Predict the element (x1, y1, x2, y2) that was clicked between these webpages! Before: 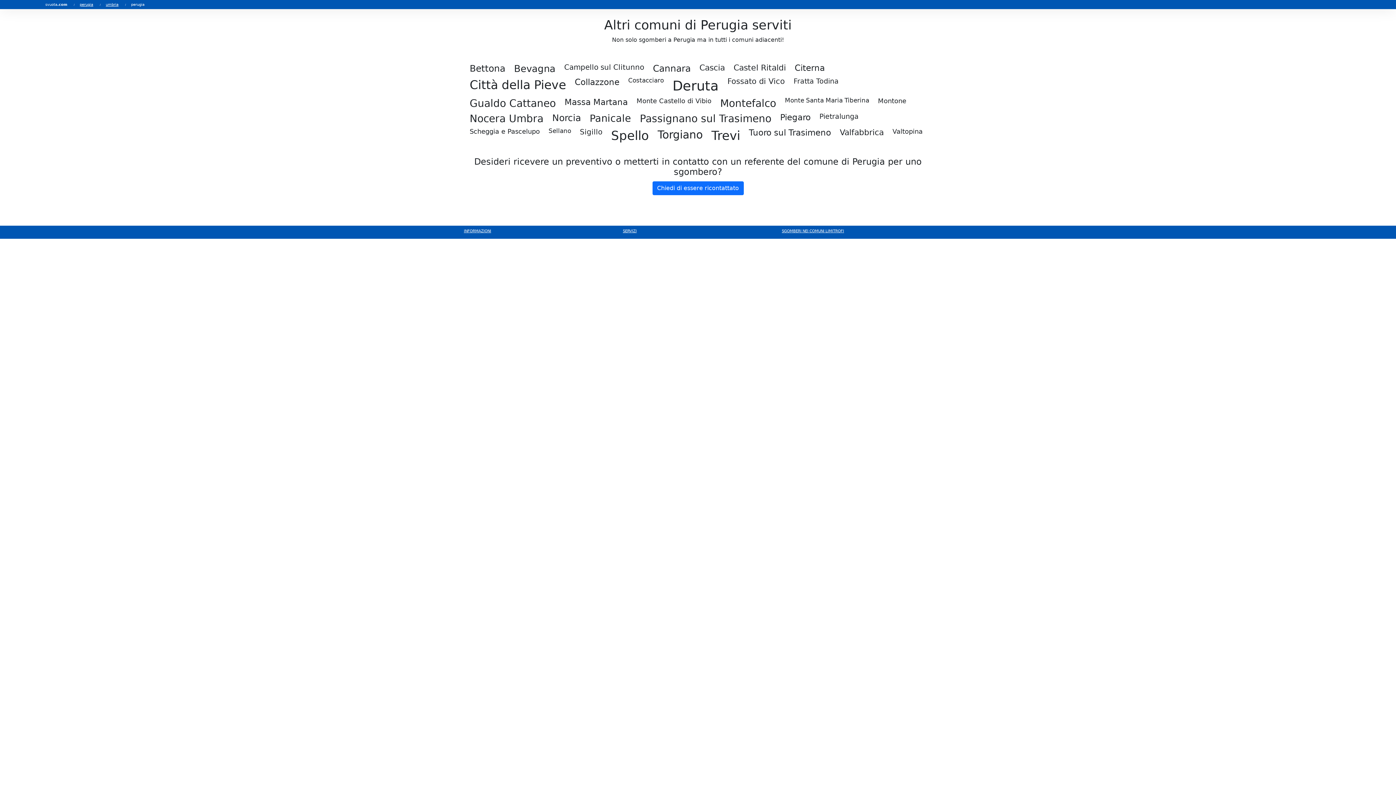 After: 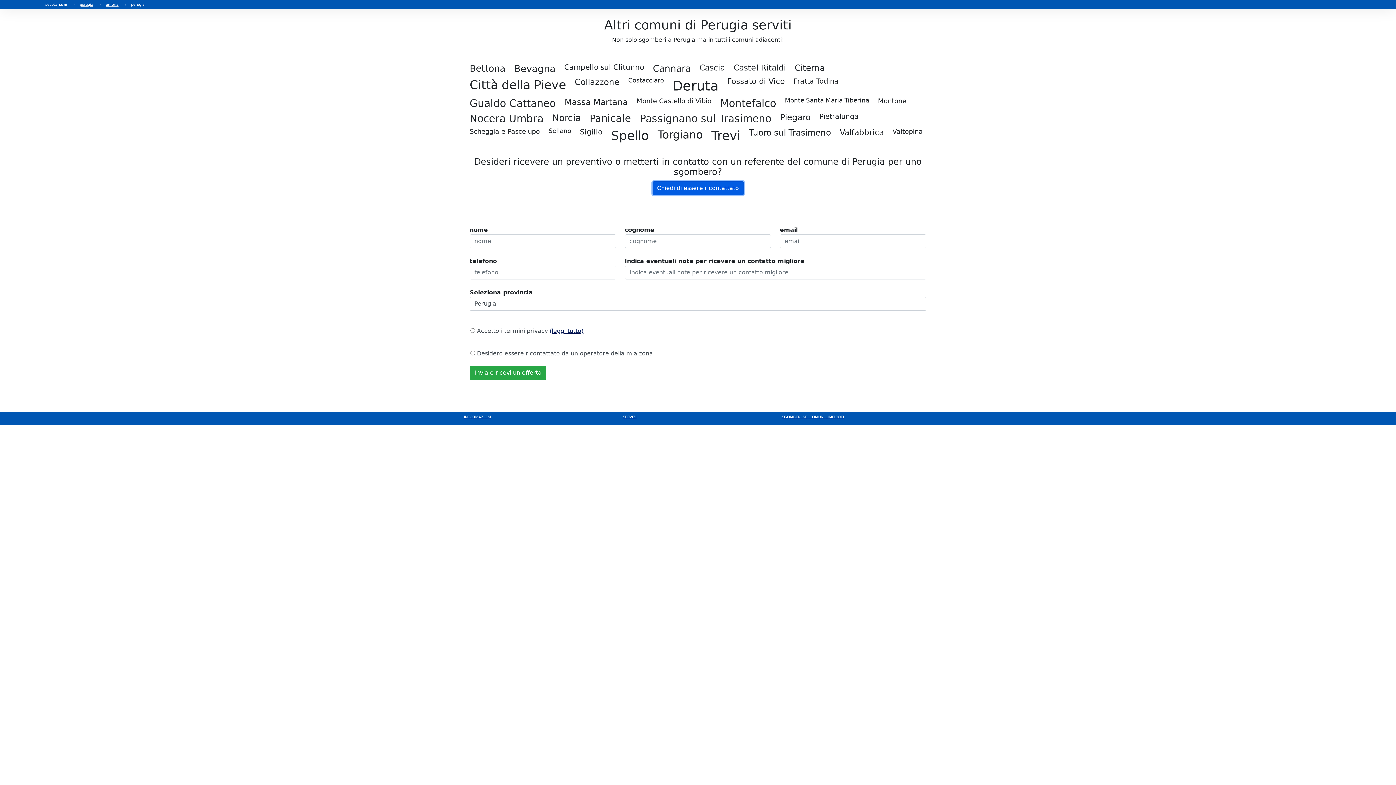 Action: bbox: (652, 181, 743, 195) label: Verrà aperto un form di contatto